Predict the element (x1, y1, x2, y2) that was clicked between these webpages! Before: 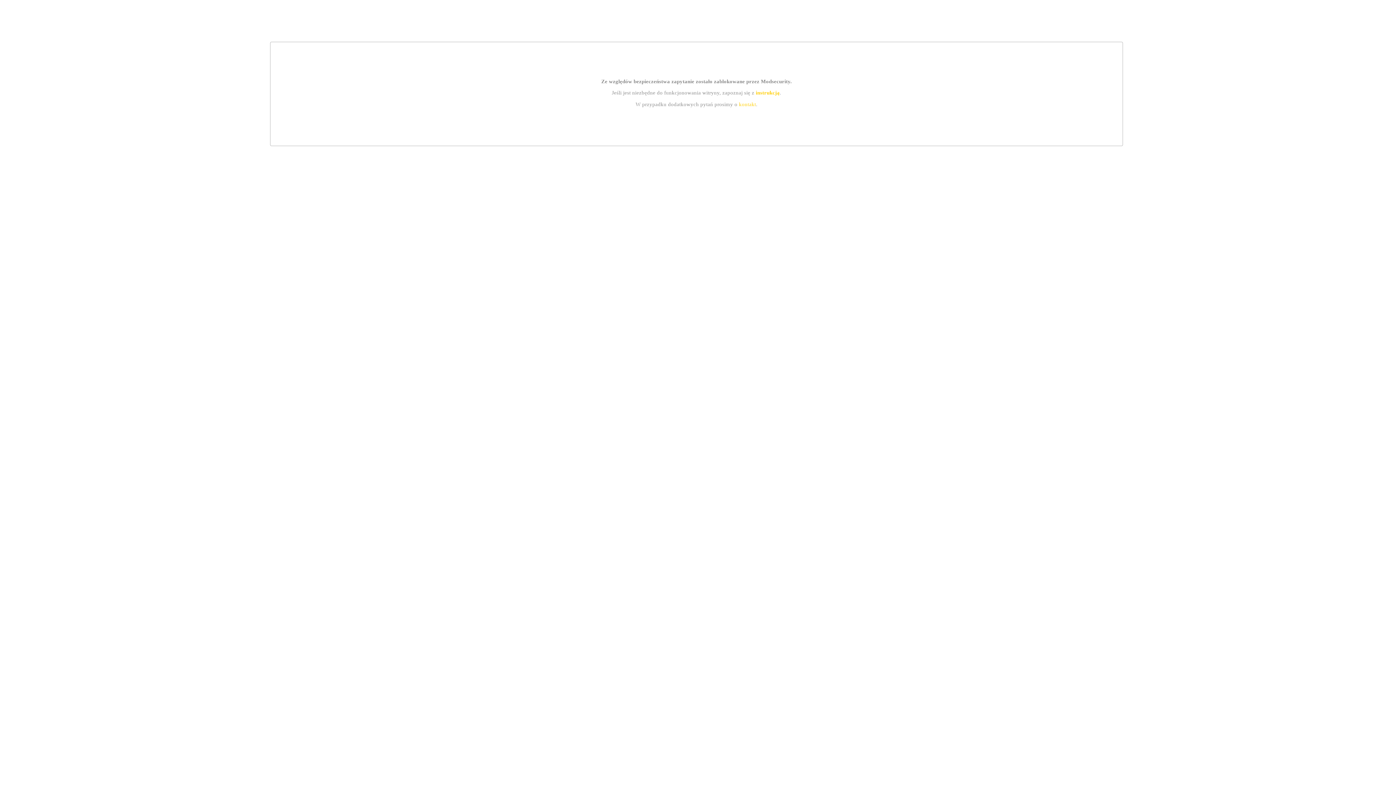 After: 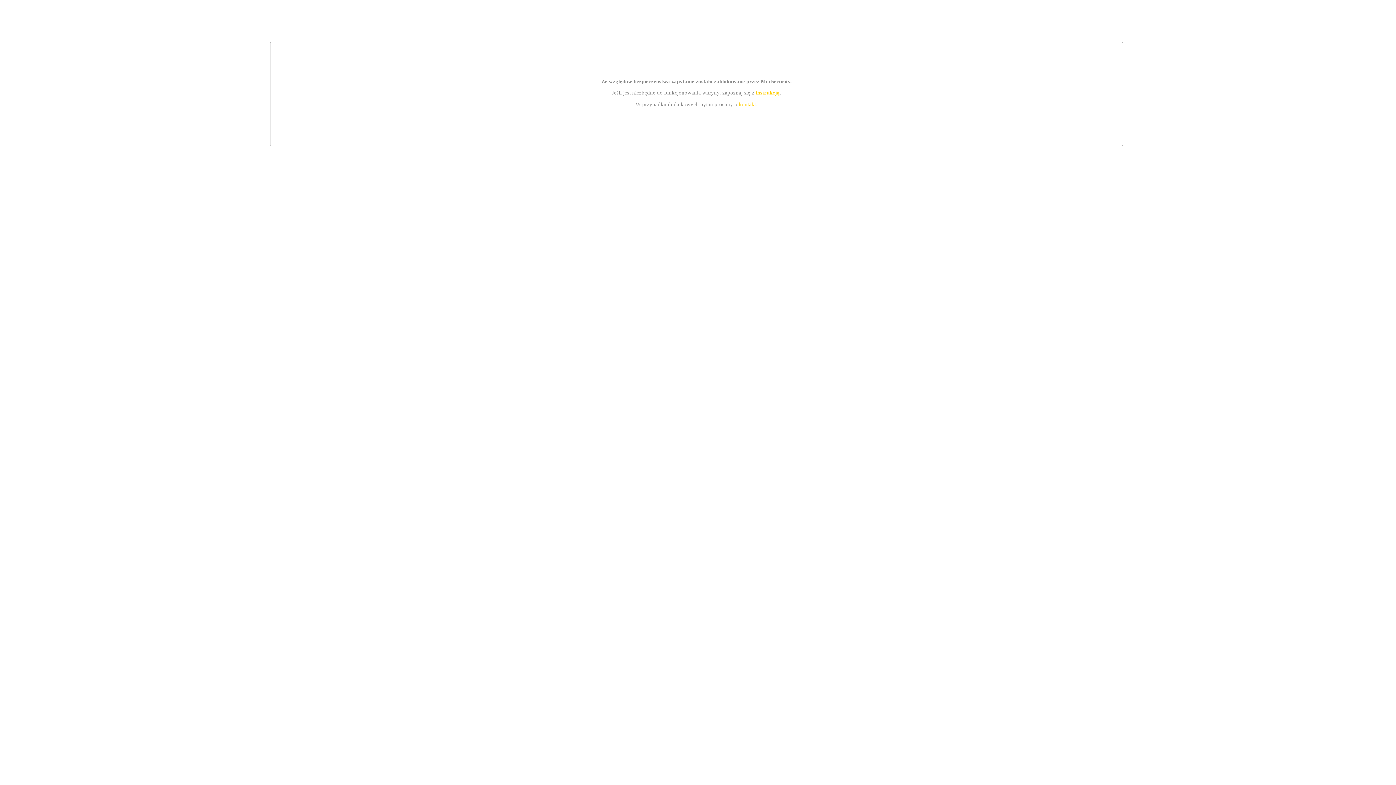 Action: bbox: (739, 101, 756, 107) label: kontakt